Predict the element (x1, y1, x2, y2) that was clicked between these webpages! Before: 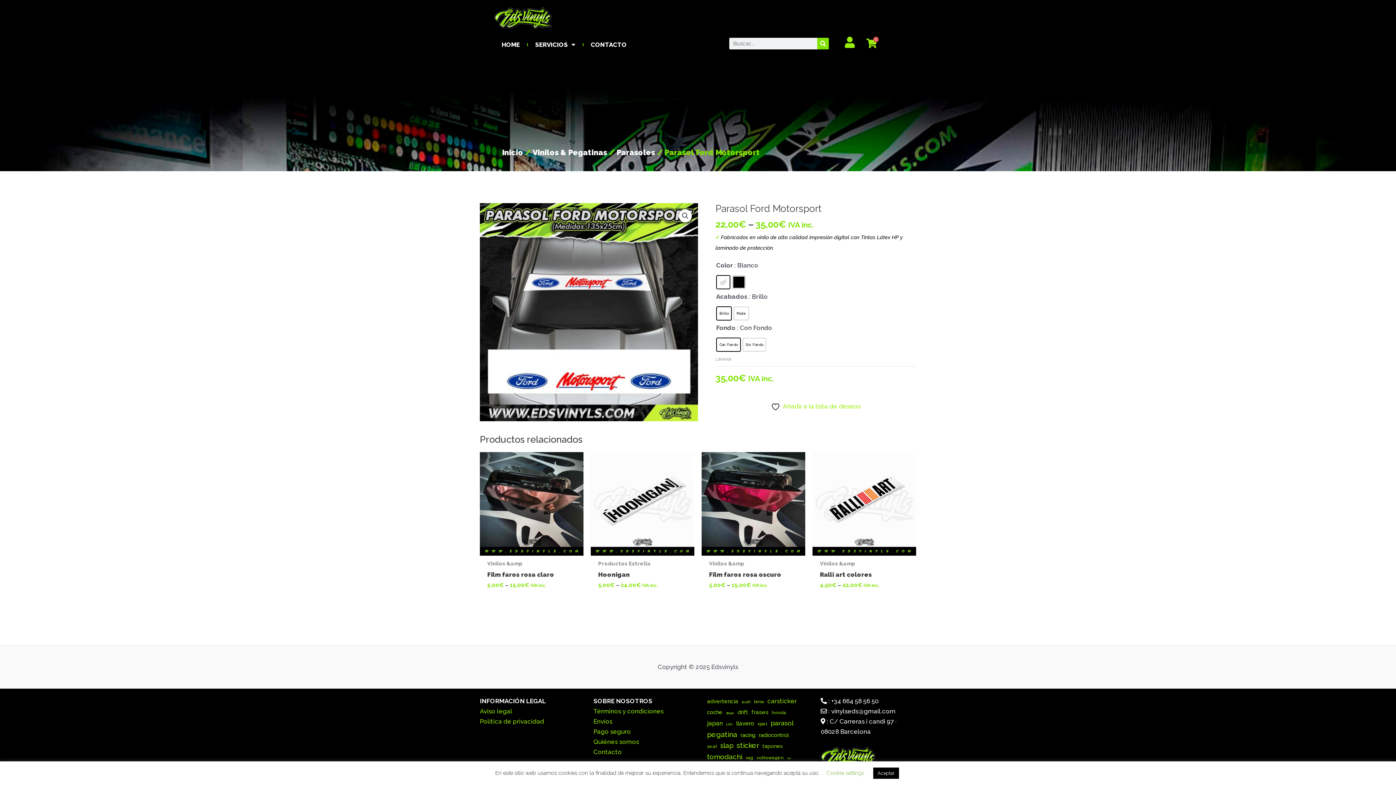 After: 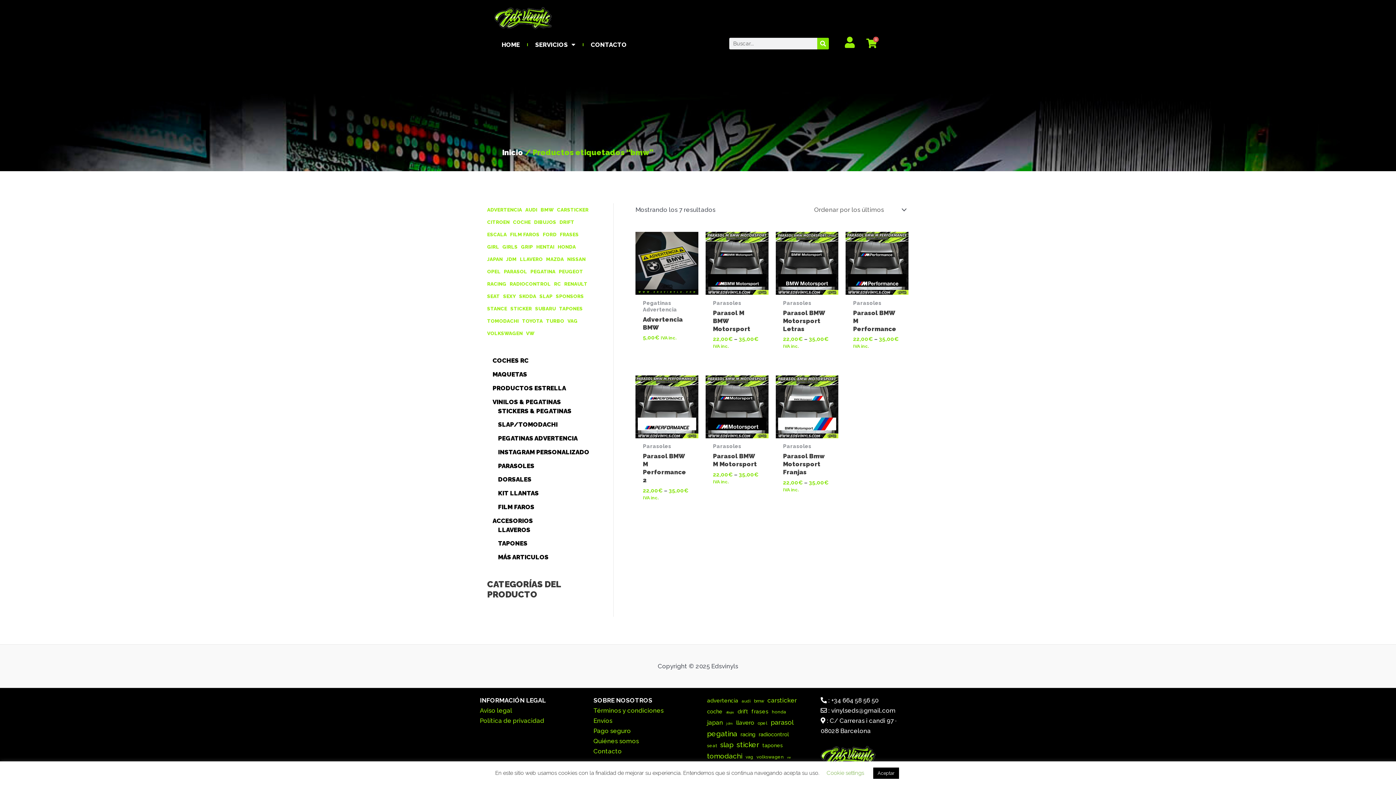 Action: label: bmw (7 elementos) bbox: (754, 697, 764, 707)